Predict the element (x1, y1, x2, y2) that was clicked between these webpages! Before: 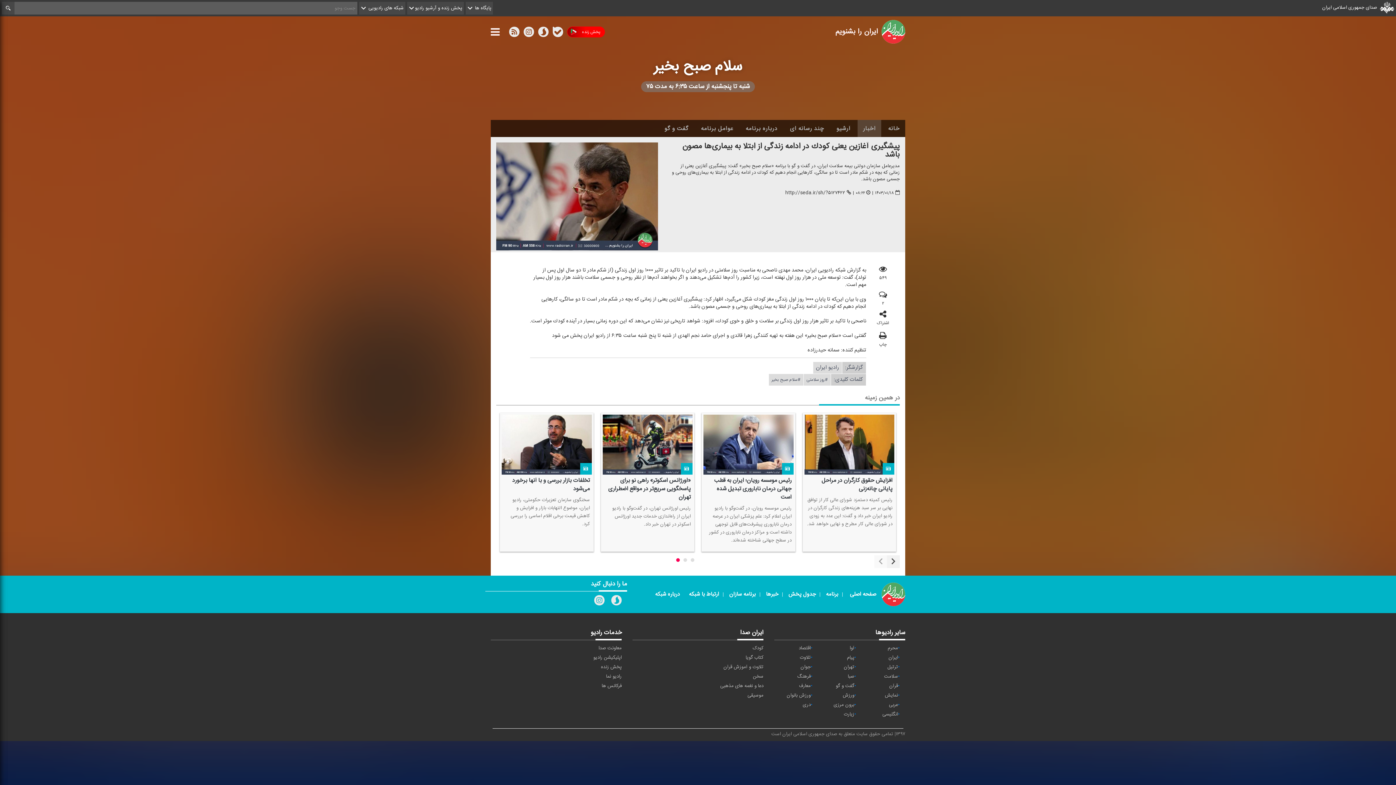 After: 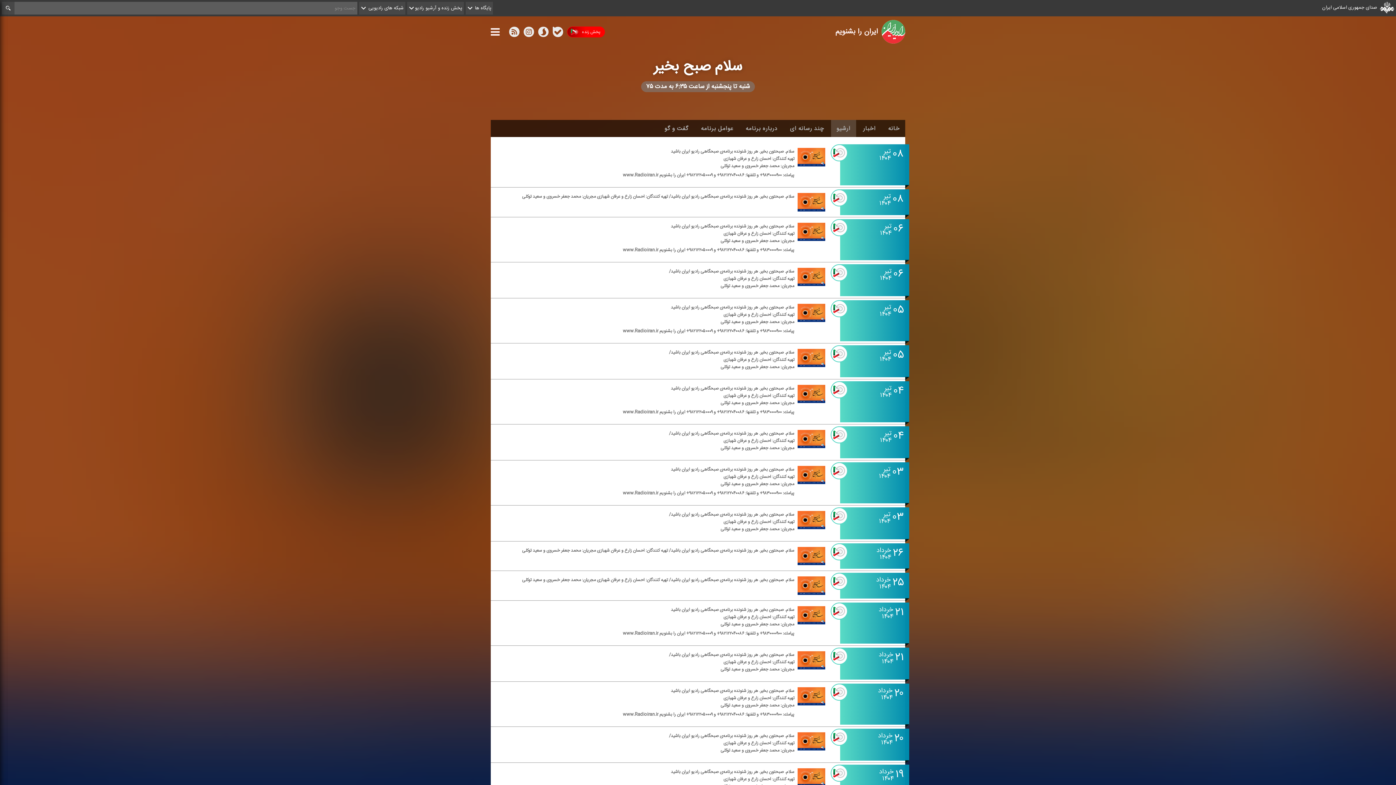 Action: label: آرشیو bbox: (831, 120, 856, 137)